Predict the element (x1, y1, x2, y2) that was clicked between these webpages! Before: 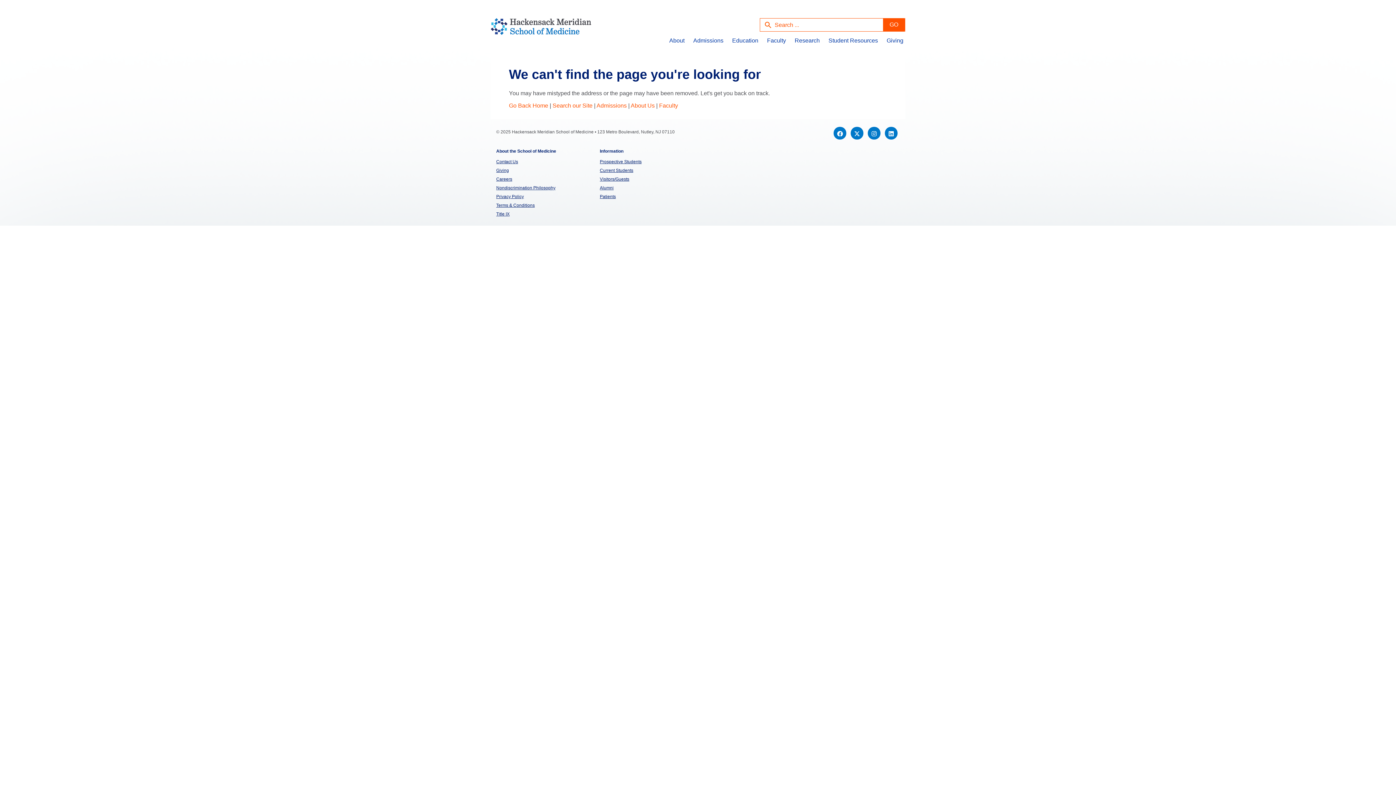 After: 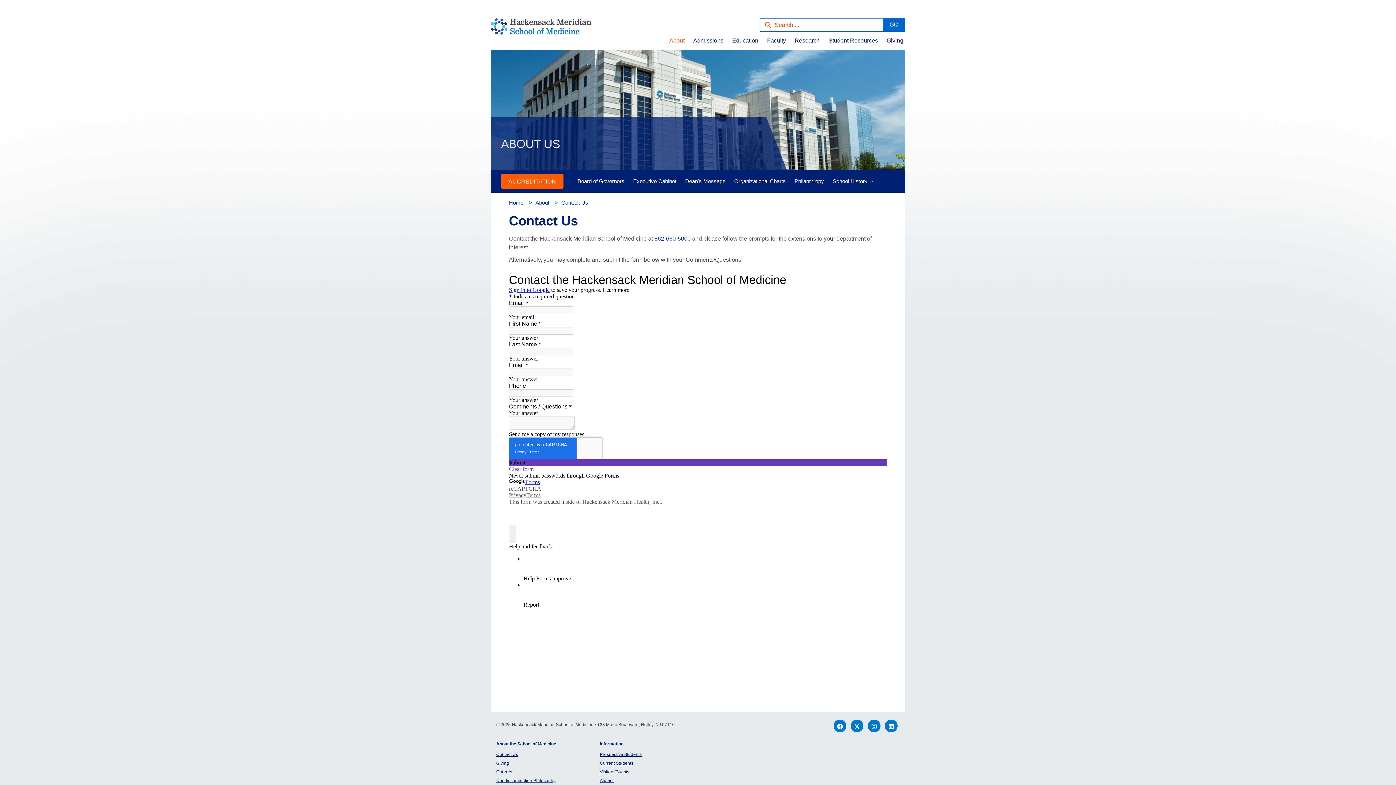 Action: bbox: (496, 157, 518, 165) label: Contact Us